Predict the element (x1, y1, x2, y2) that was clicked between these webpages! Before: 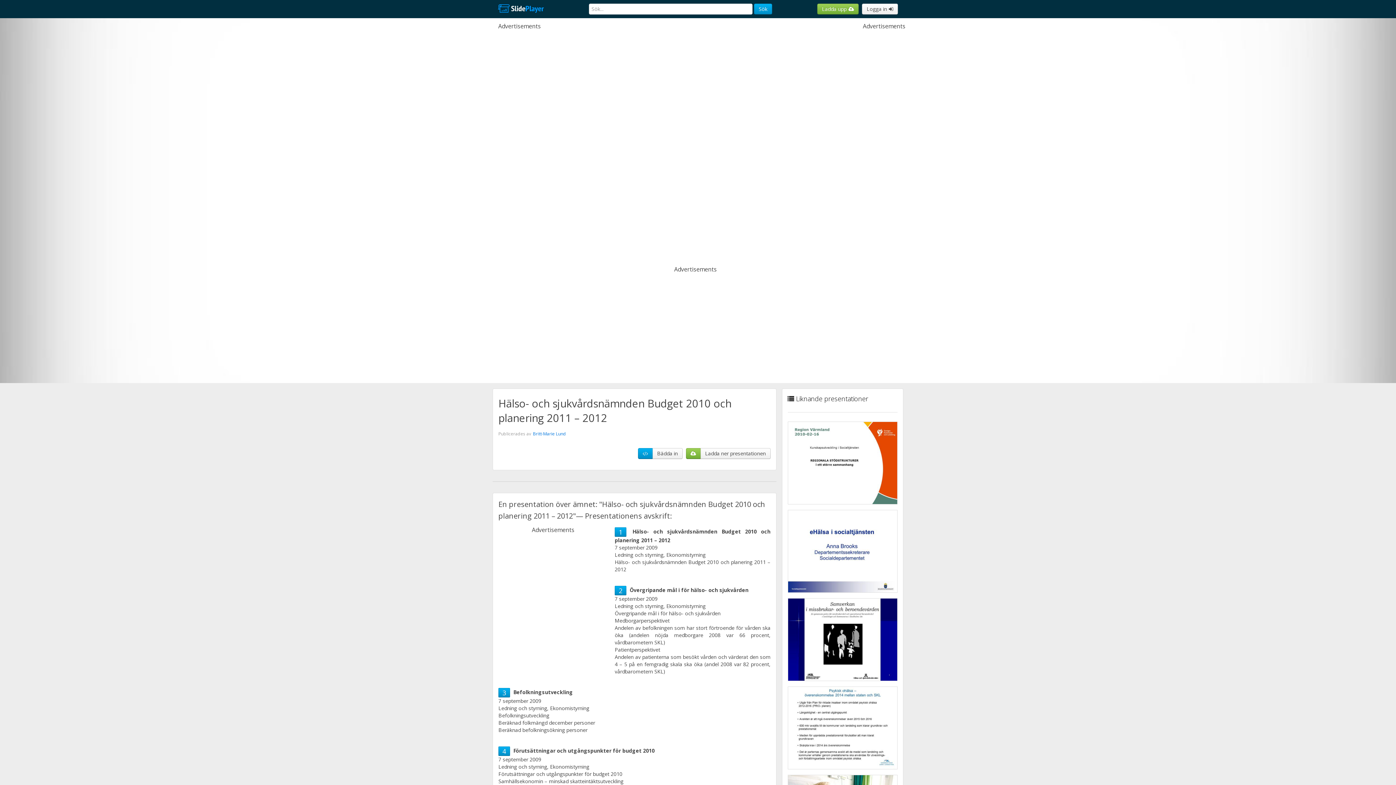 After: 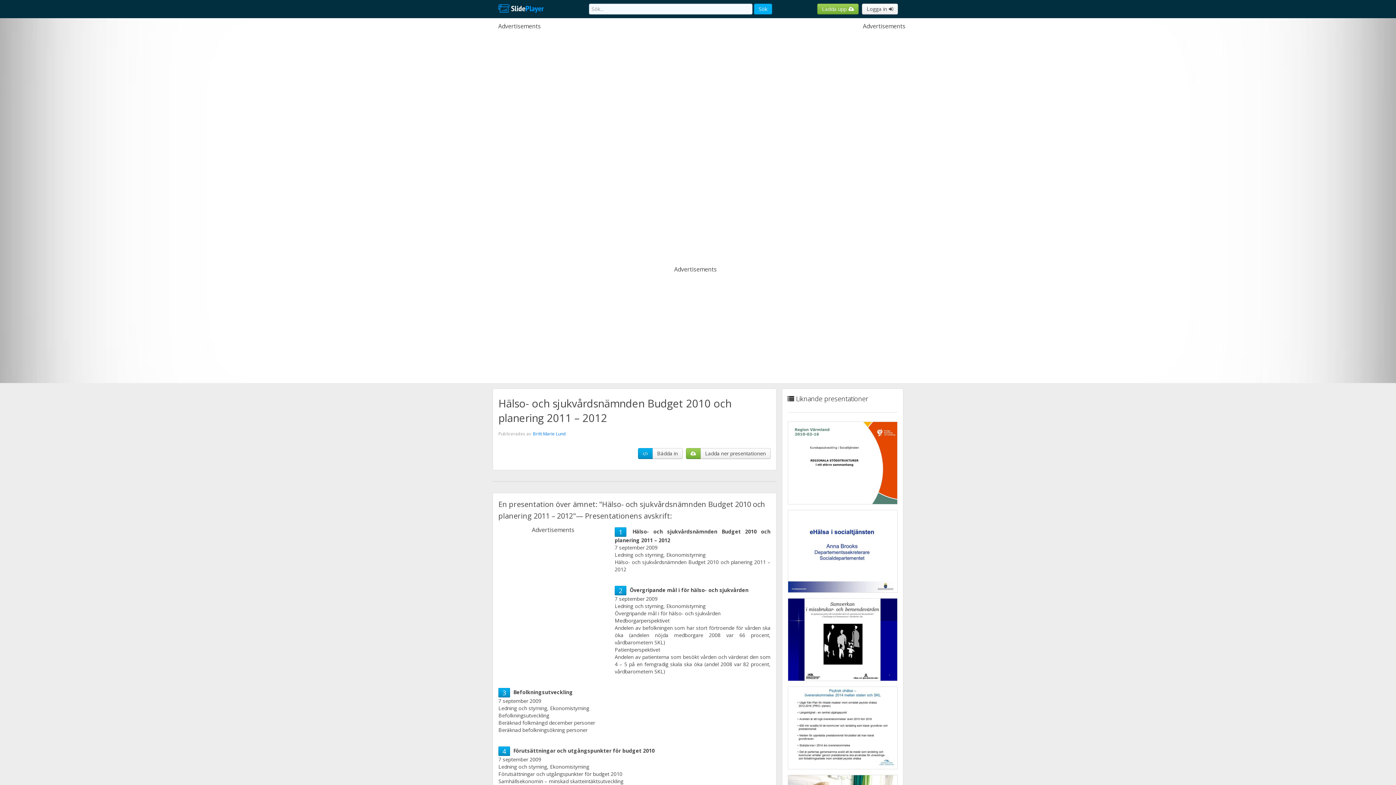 Action: bbox: (754, 3, 772, 14) label: Sök